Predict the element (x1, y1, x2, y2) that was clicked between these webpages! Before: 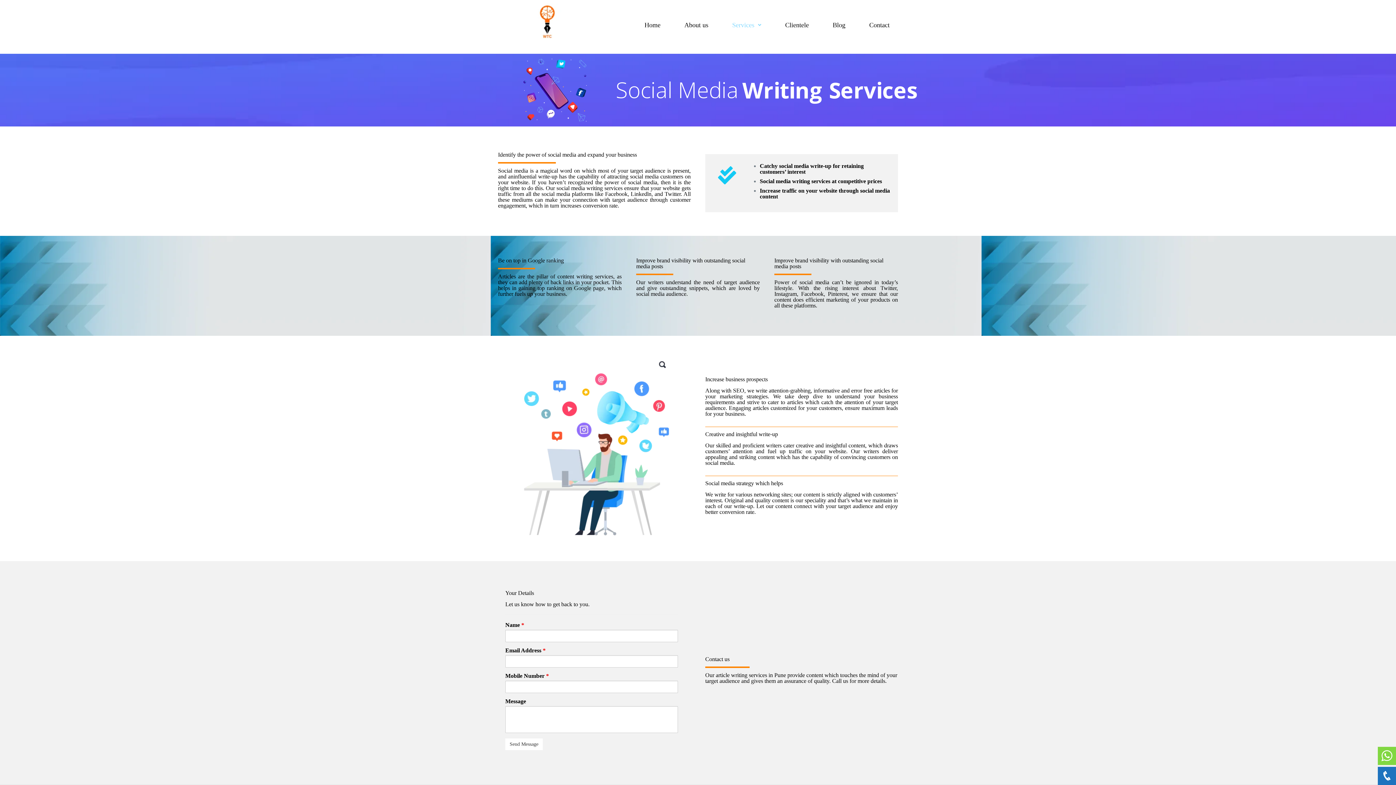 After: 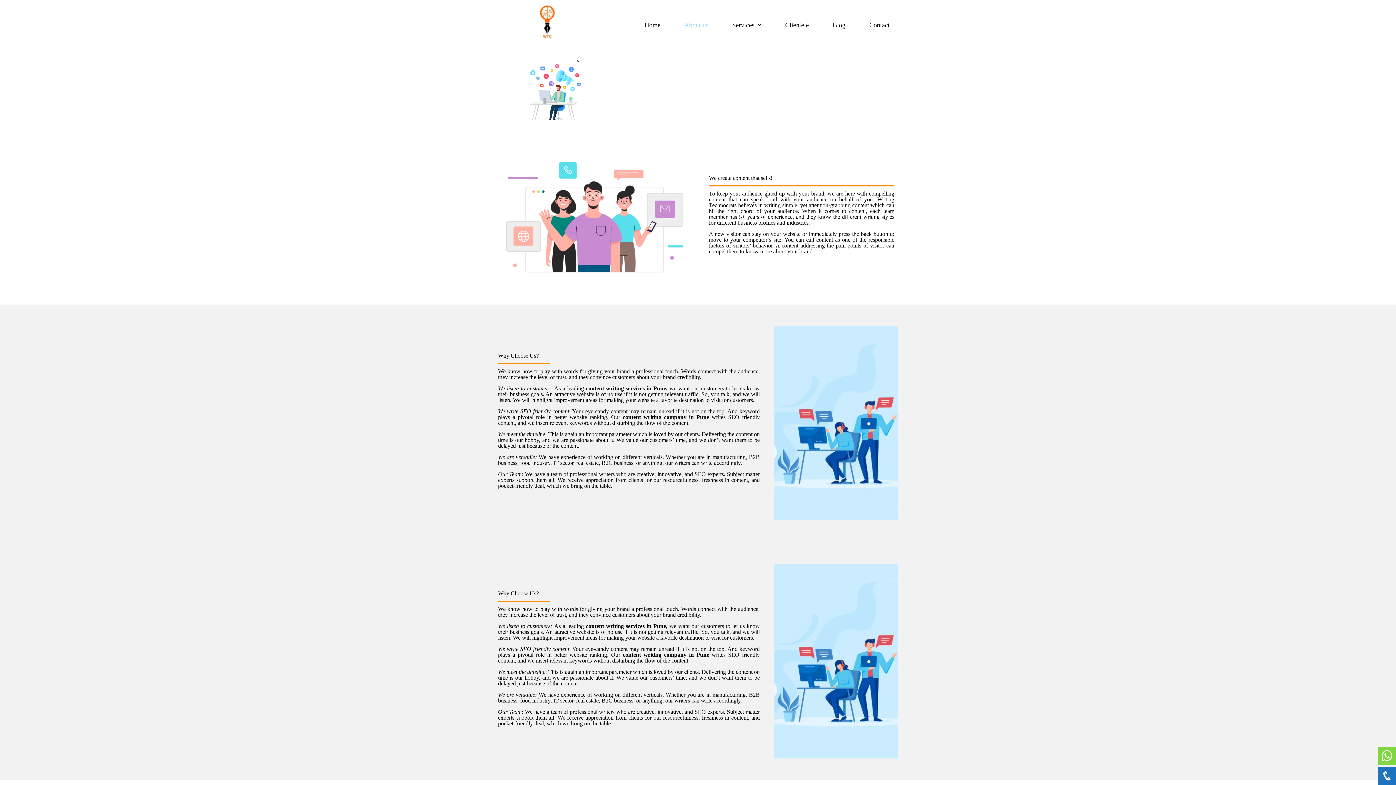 Action: label: About us bbox: (672, 3, 720, 46)